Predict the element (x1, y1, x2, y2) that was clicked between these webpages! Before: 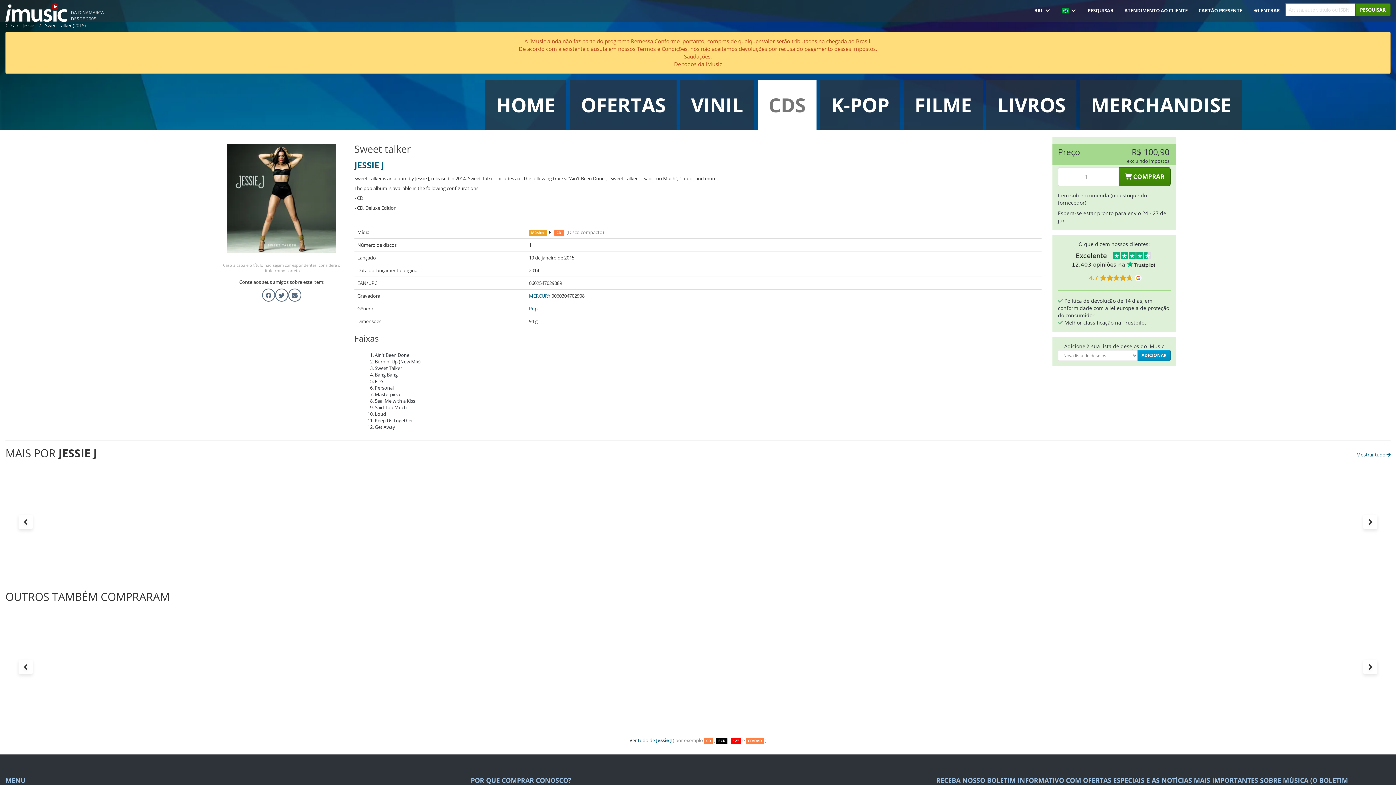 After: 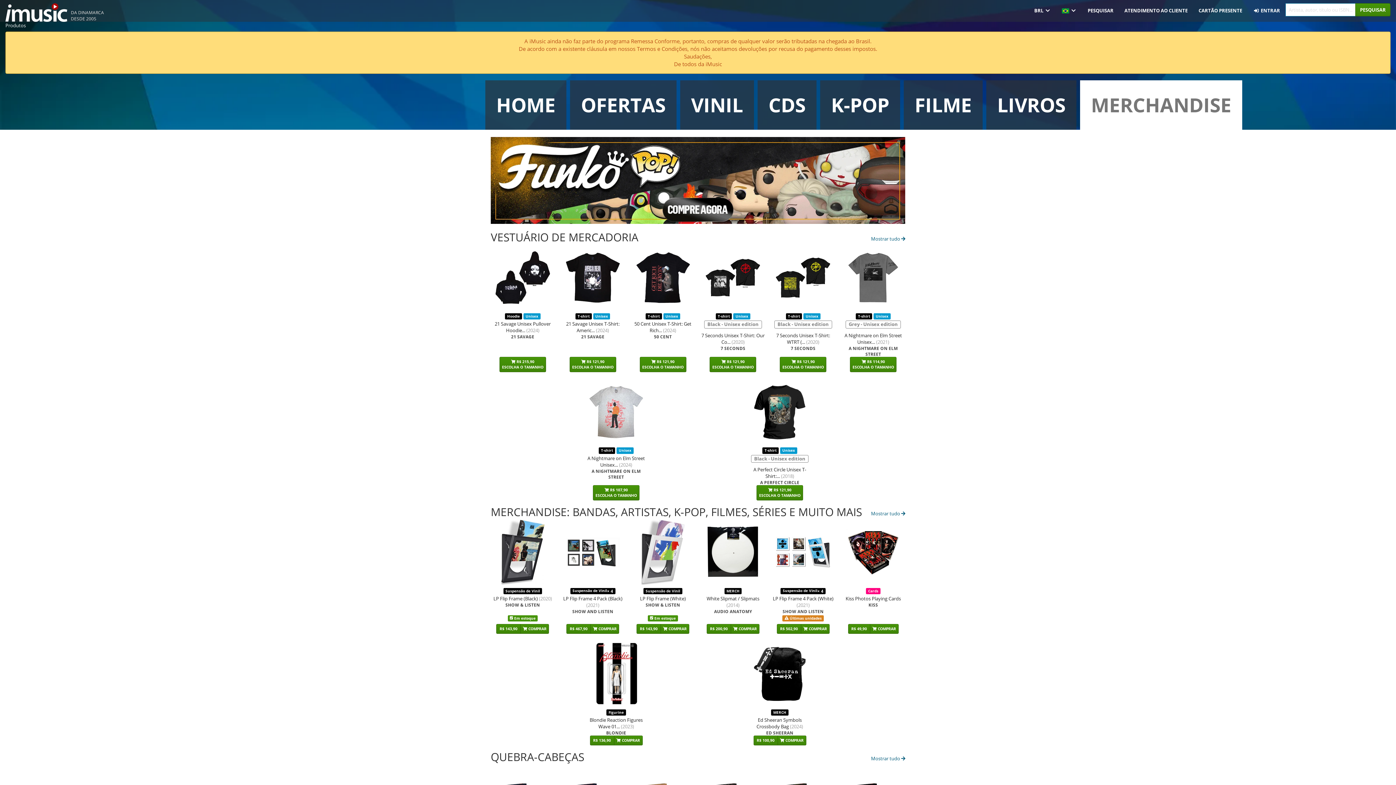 Action: label: MERCHANDISE bbox: (1080, 80, 1242, 129)